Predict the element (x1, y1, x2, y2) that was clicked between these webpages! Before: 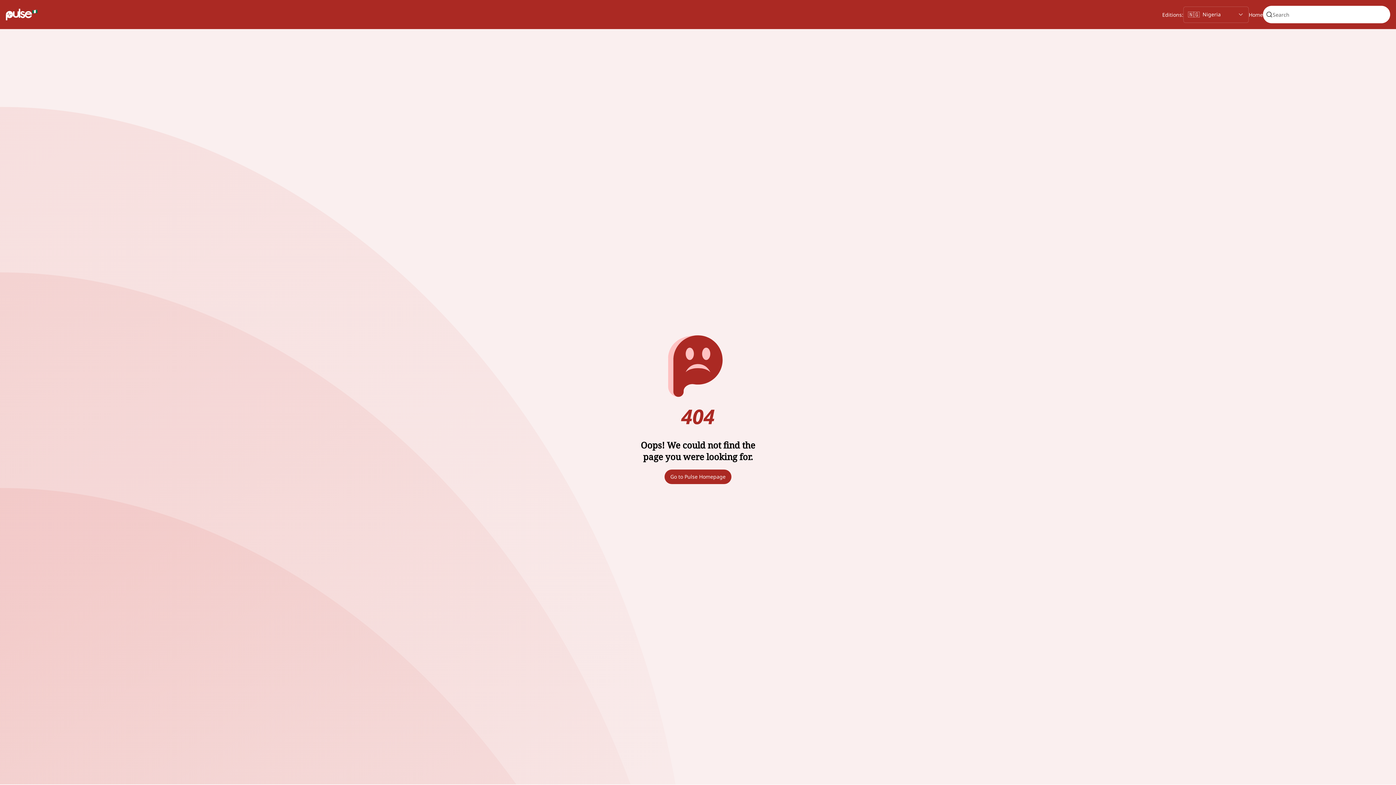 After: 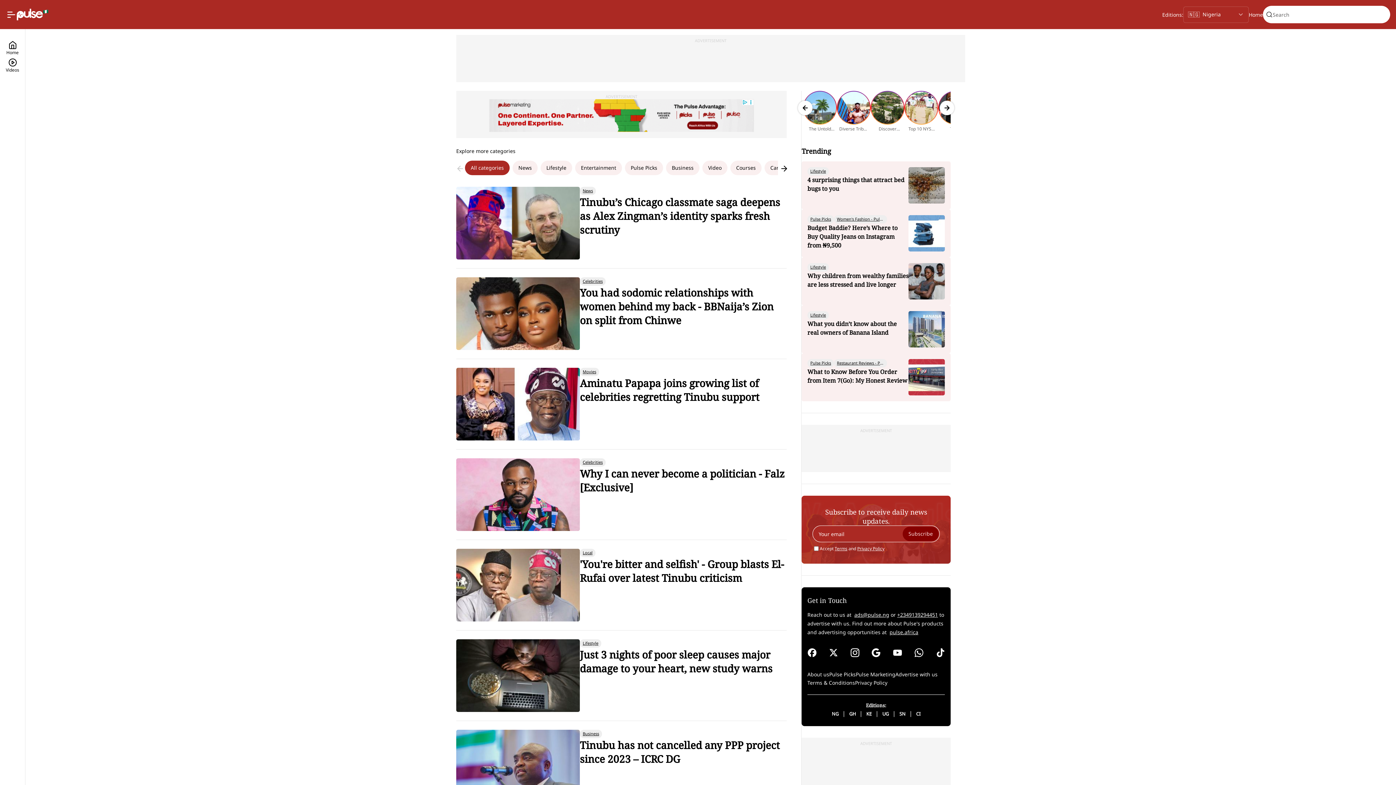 Action: label: Go to Pulse Homepage bbox: (670, 473, 725, 480)